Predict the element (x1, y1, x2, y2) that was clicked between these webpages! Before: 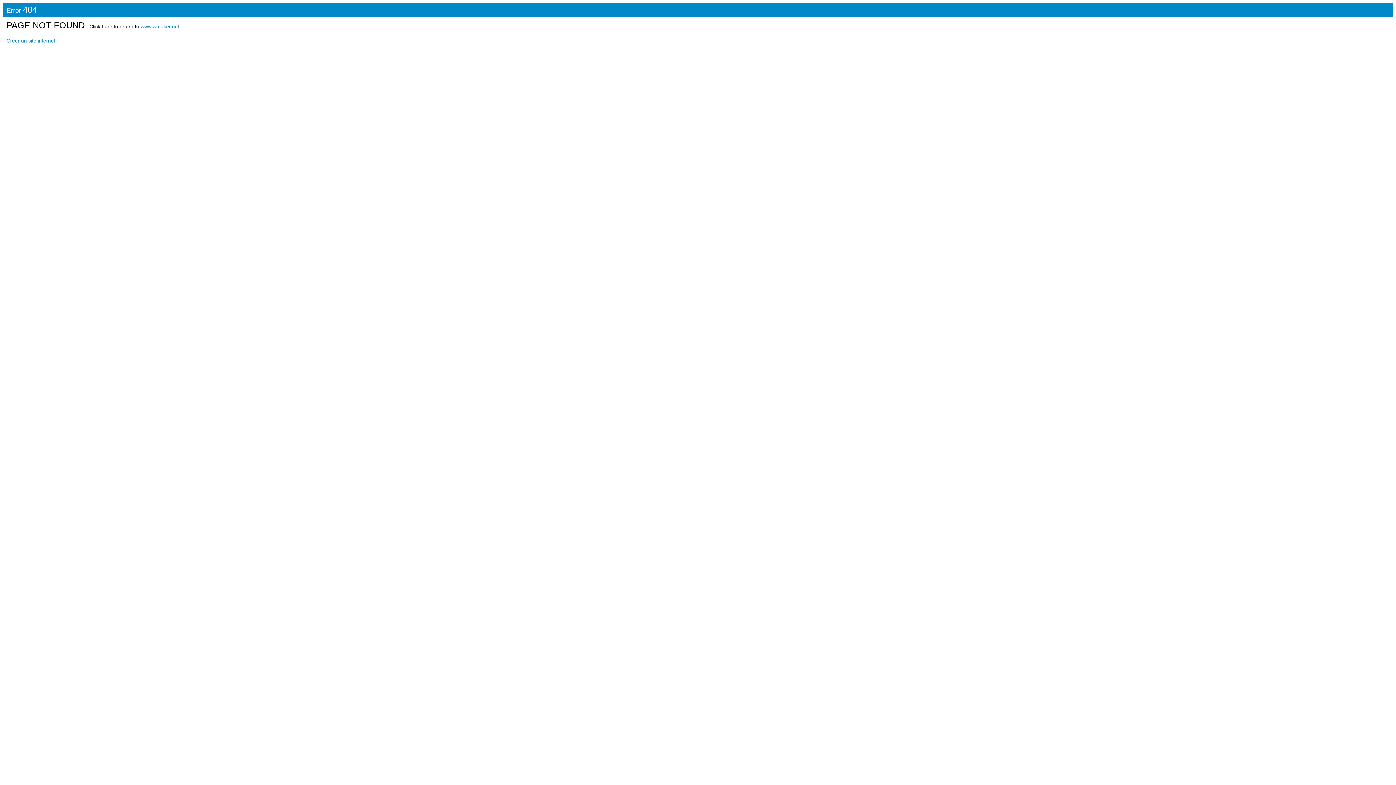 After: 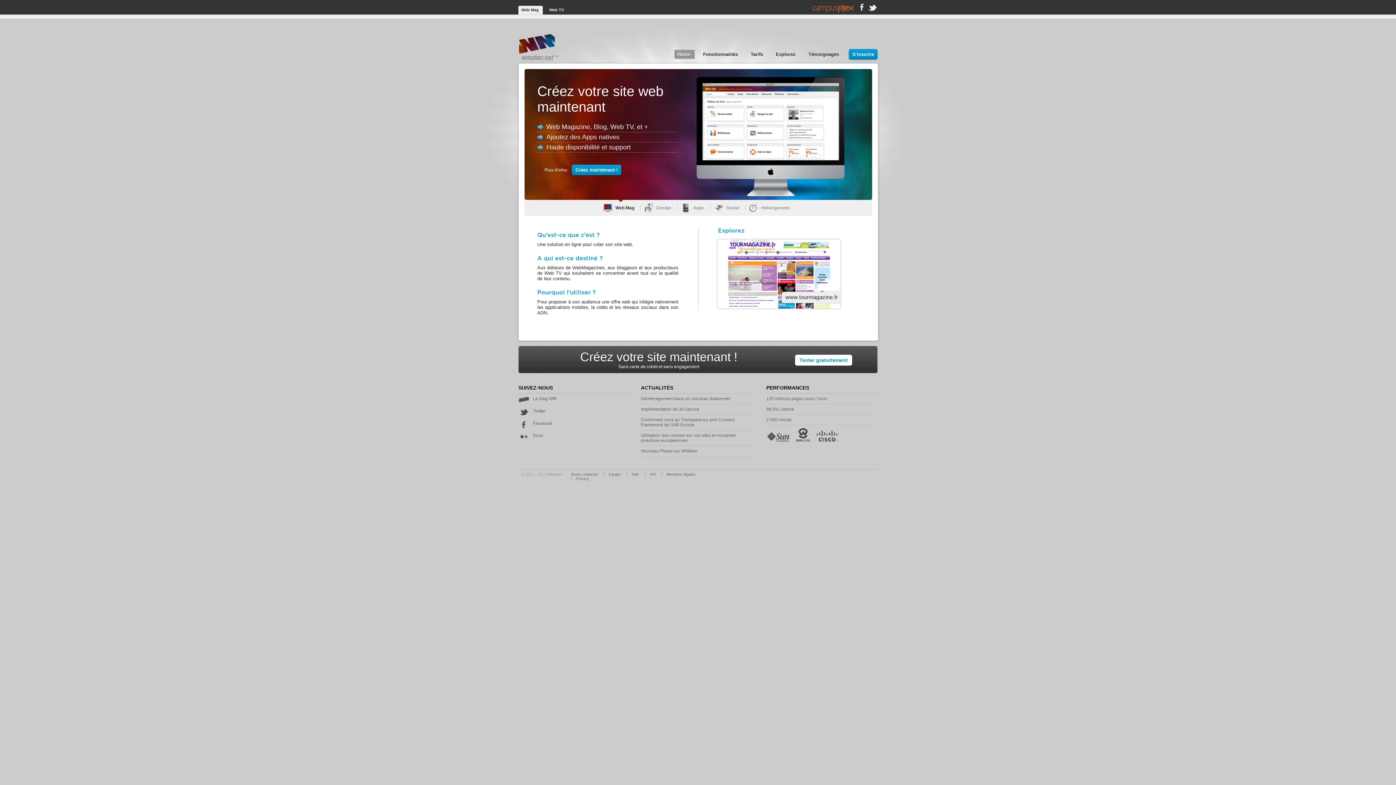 Action: label: www.wmaker.net bbox: (140, 23, 179, 29)